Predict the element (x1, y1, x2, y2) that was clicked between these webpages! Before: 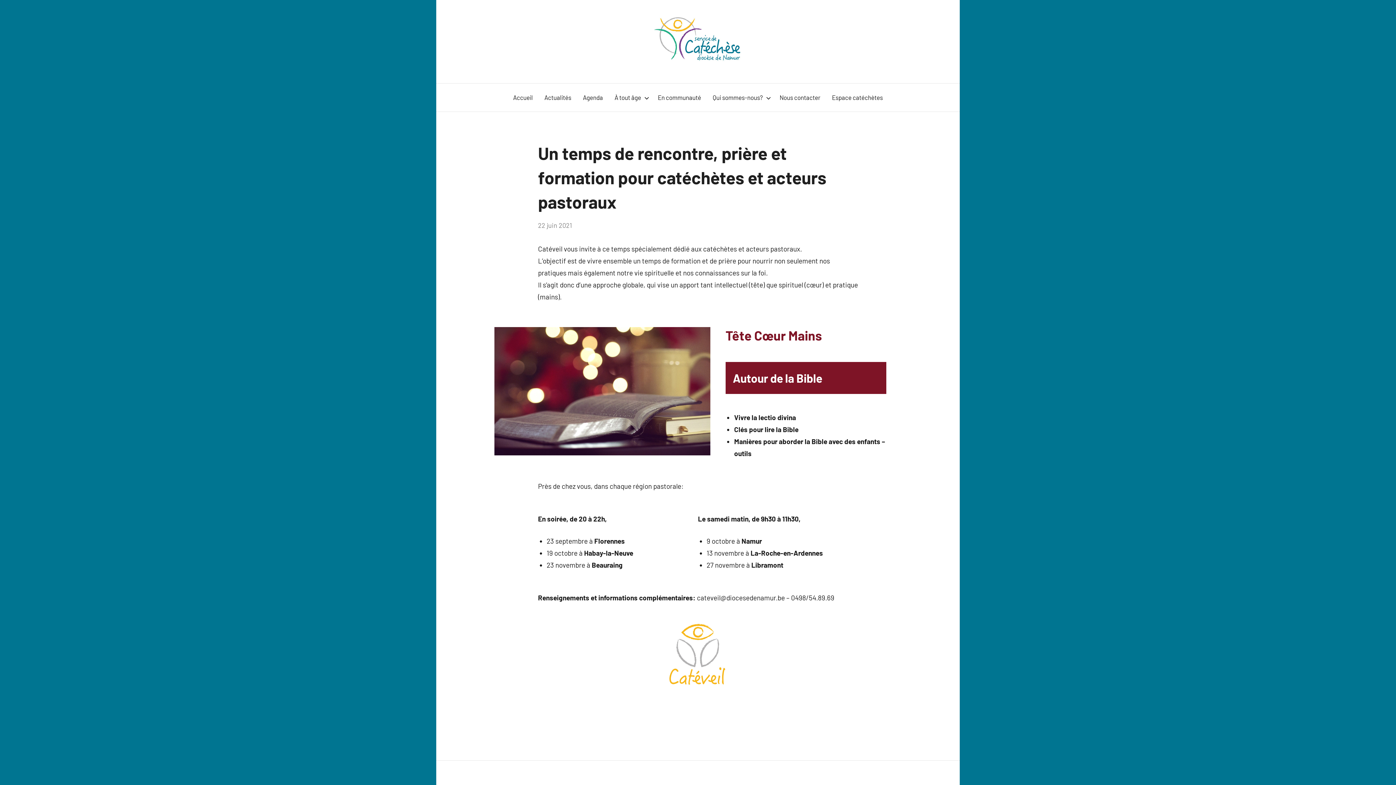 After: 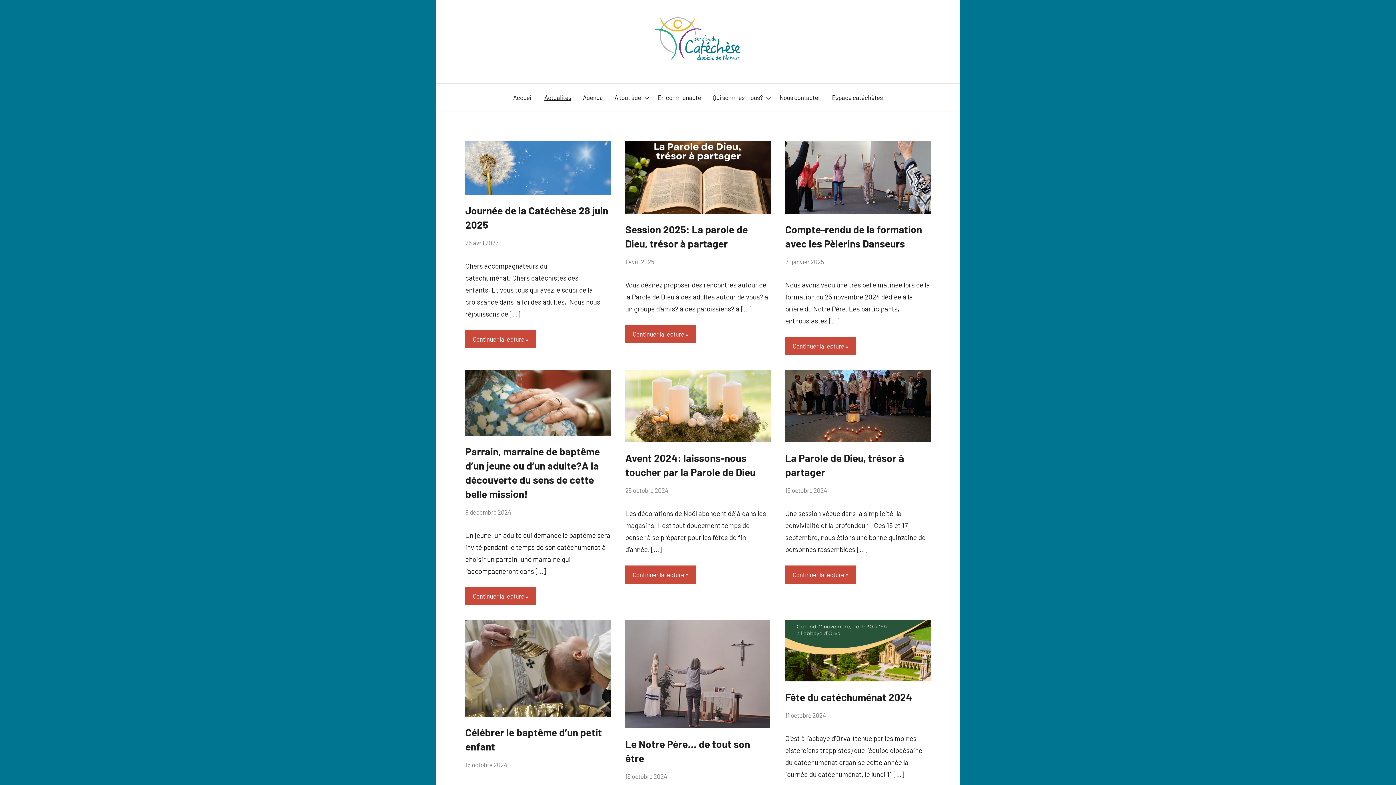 Action: label: Actualités bbox: (538, 86, 577, 108)